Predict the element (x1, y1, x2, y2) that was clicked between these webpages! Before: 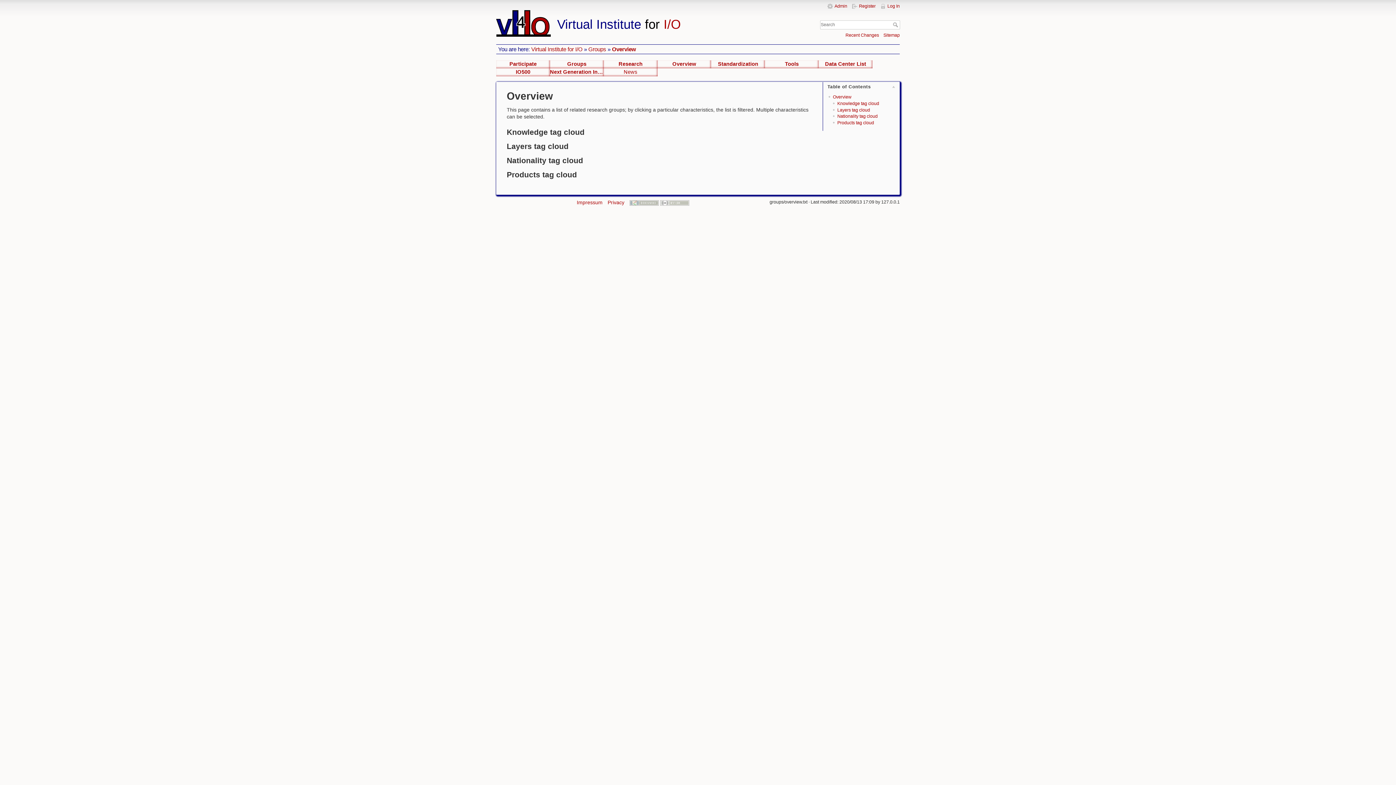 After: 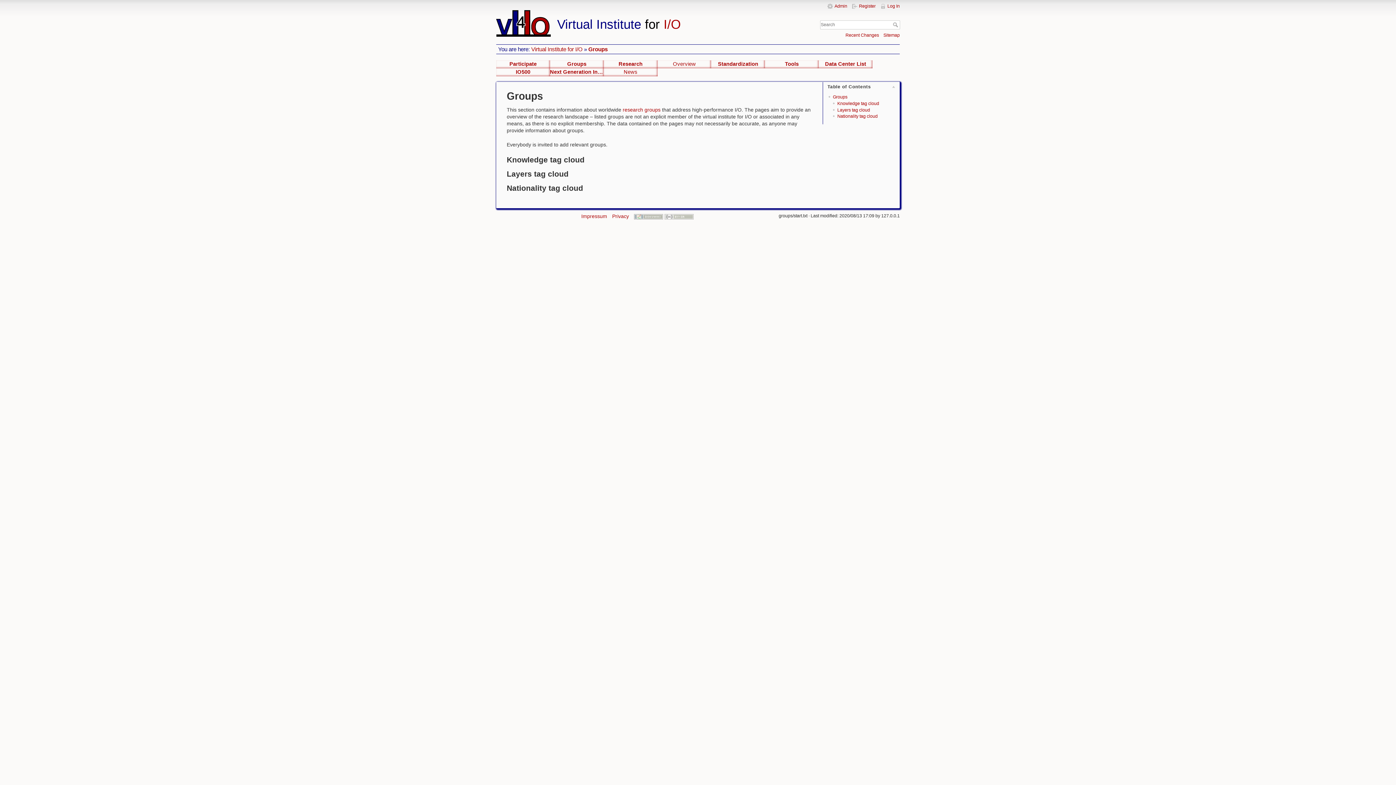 Action: bbox: (550, 60, 603, 68) label: Groups